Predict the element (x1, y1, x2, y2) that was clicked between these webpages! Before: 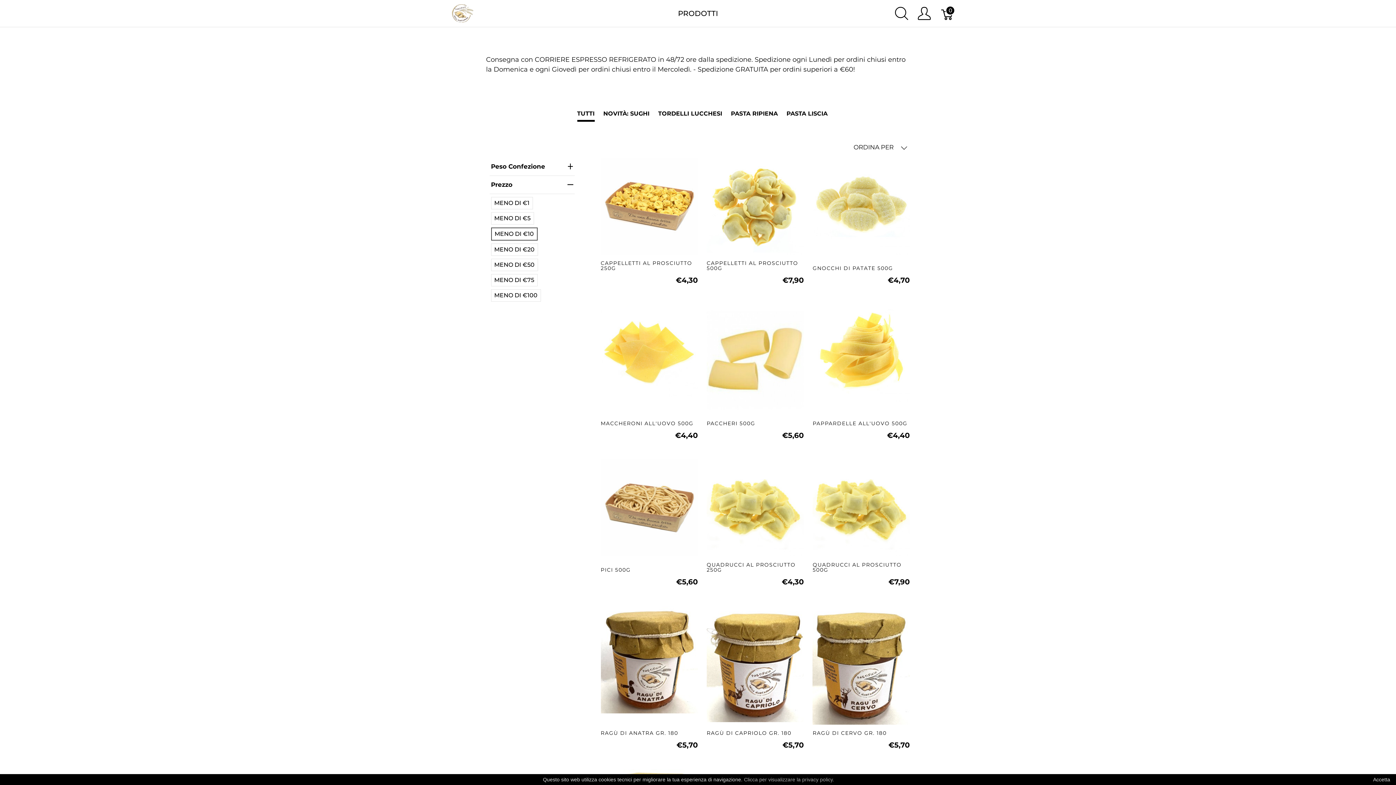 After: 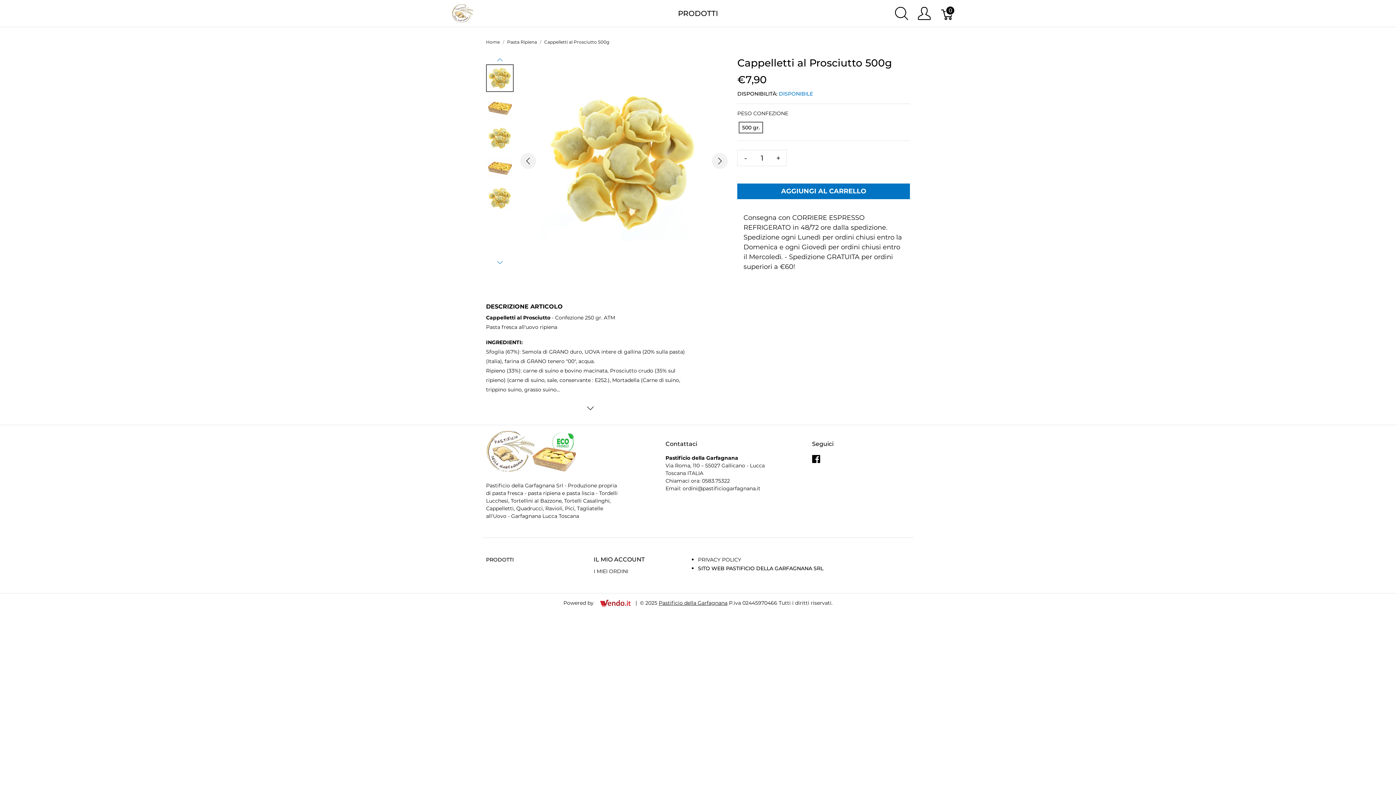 Action: label: CAPPELLETTI AL PROSCIUTTO 500G
€7,90 bbox: (706, 157, 804, 287)